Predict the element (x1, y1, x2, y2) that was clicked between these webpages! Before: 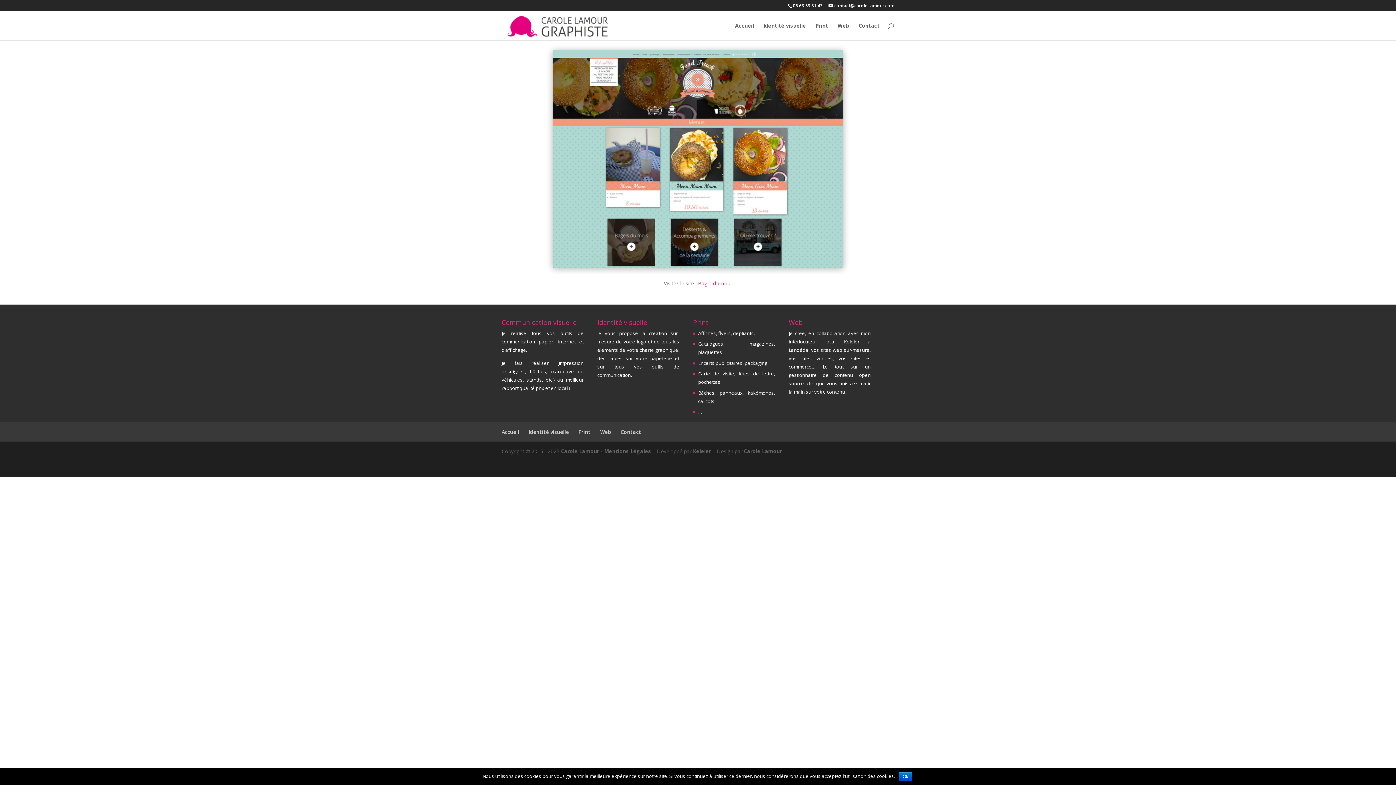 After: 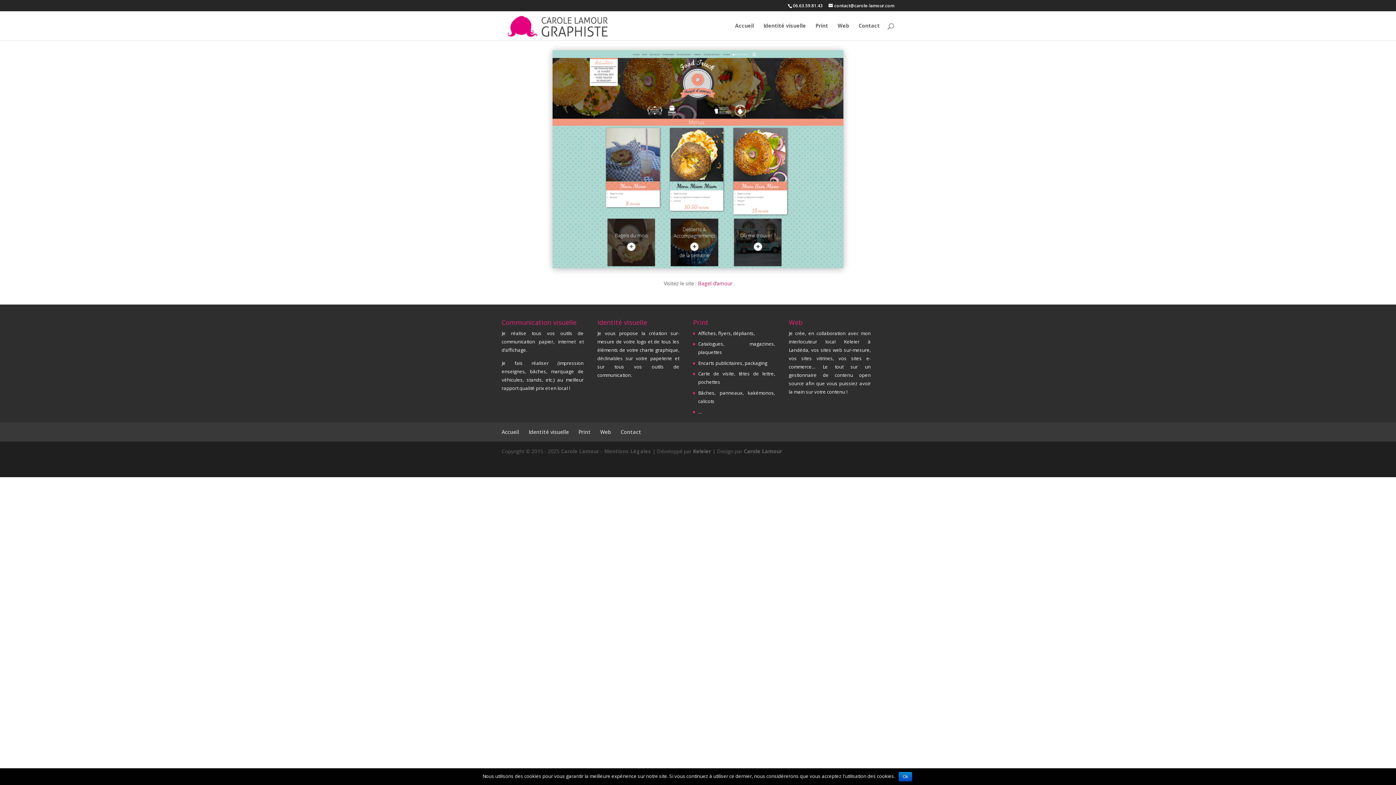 Action: label: Carole Lamour - Mentions Légales bbox: (561, 448, 651, 455)